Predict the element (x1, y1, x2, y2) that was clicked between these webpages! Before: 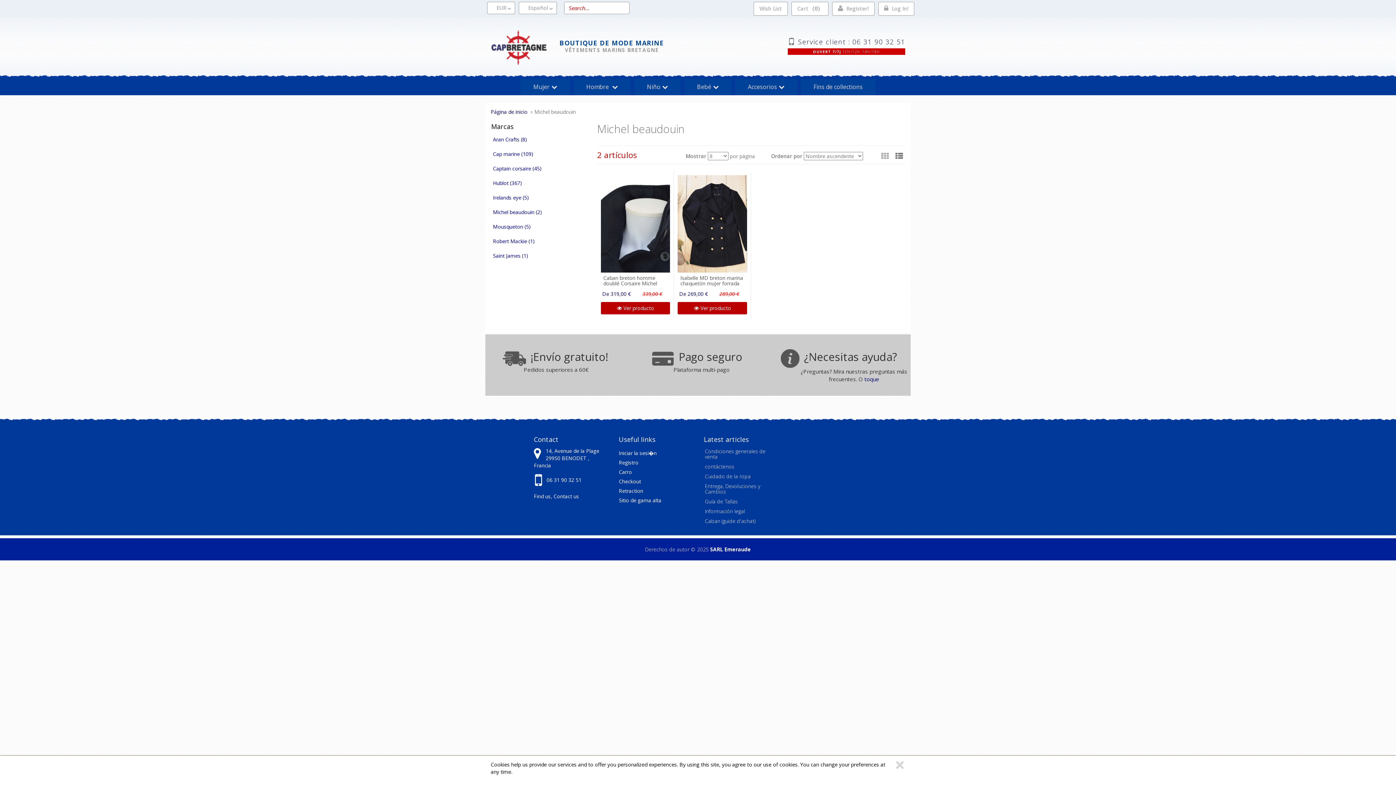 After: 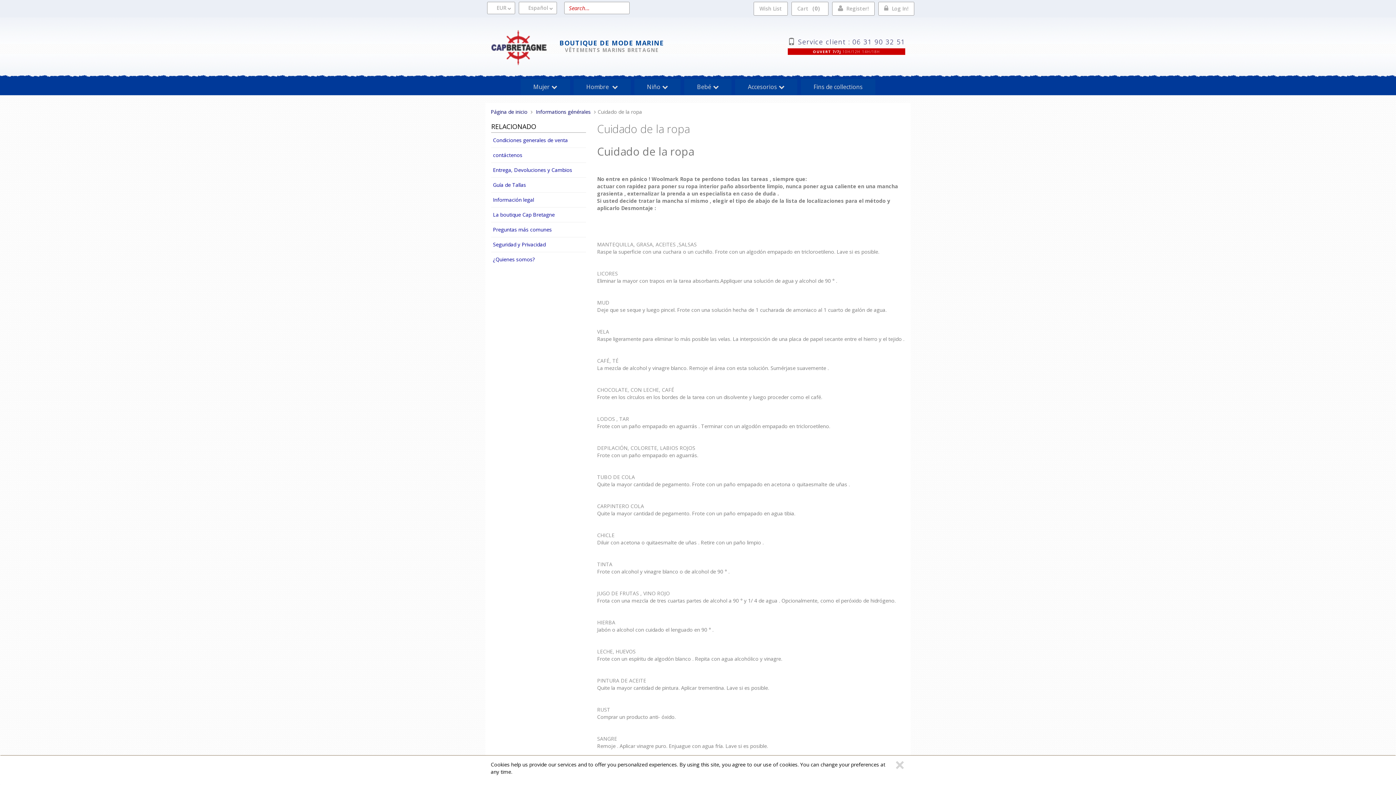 Action: bbox: (703, 472, 777, 482) label: Cuidado de la ropa